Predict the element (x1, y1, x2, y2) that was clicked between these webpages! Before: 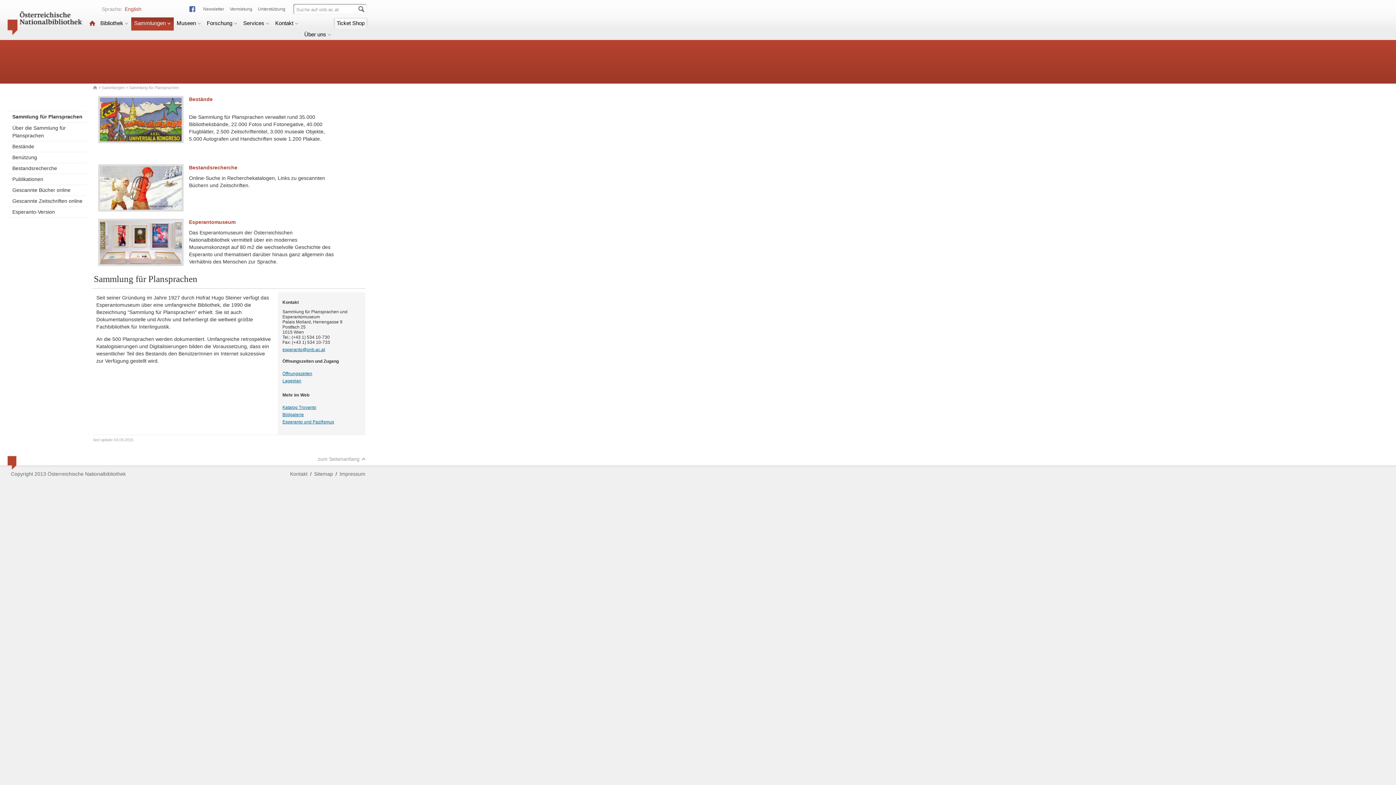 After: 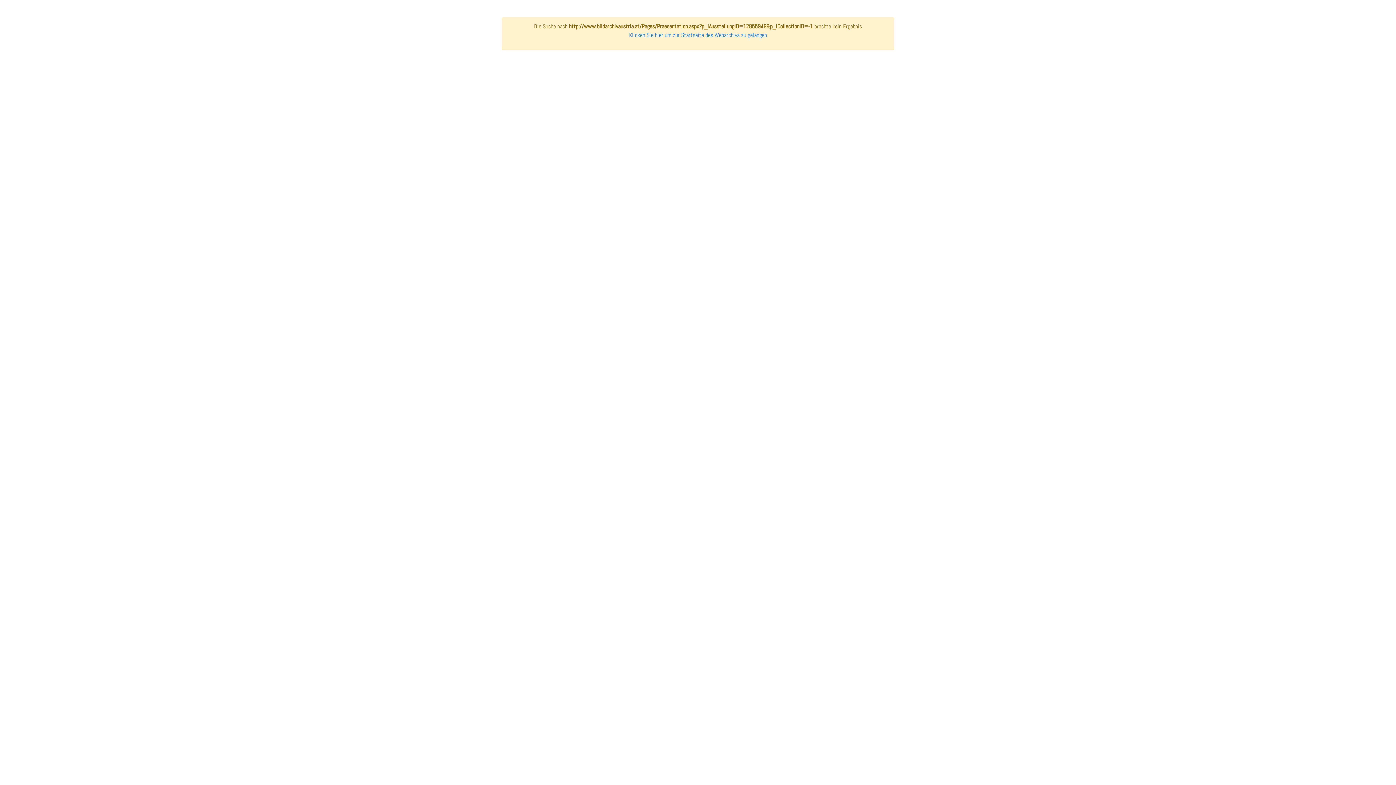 Action: bbox: (282, 419, 334, 424) label: Esperanto und Pazifismus